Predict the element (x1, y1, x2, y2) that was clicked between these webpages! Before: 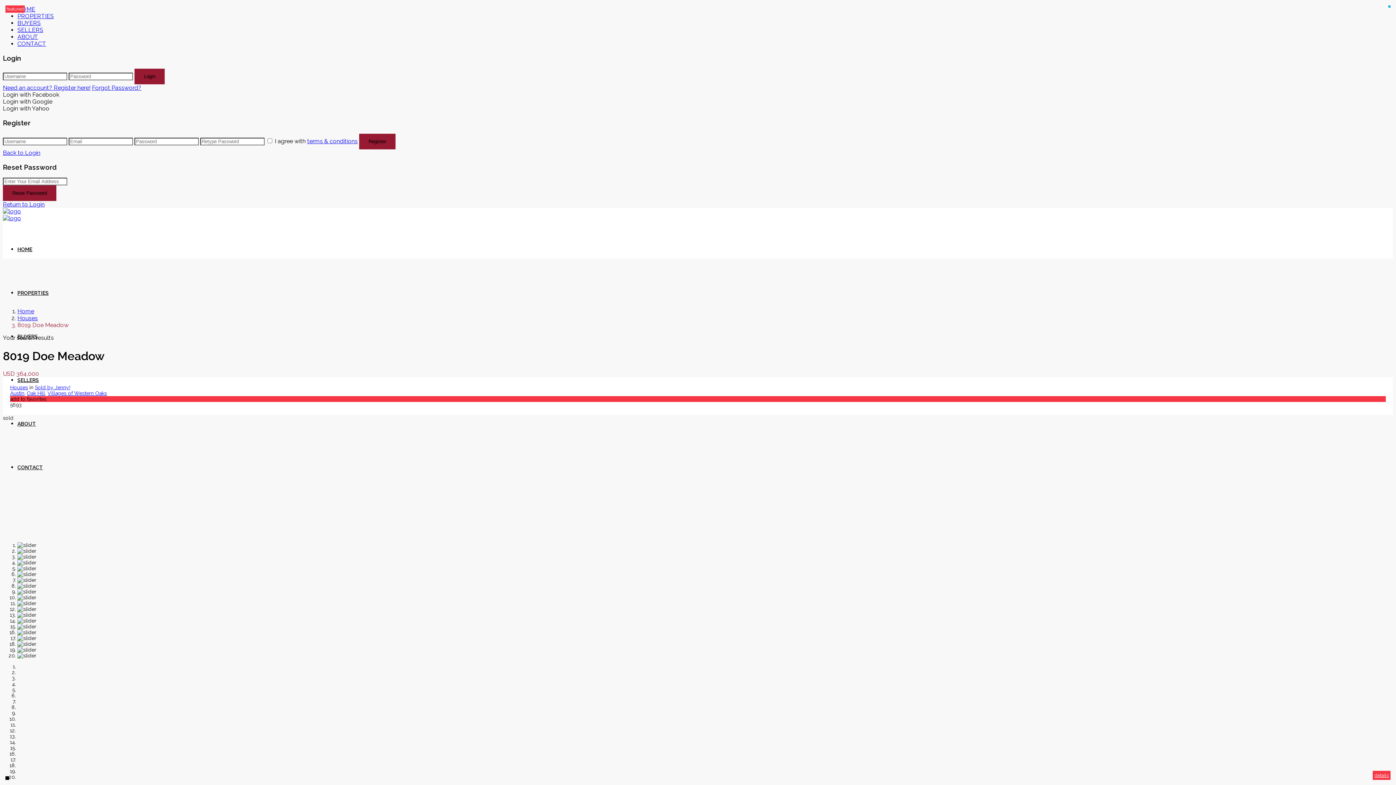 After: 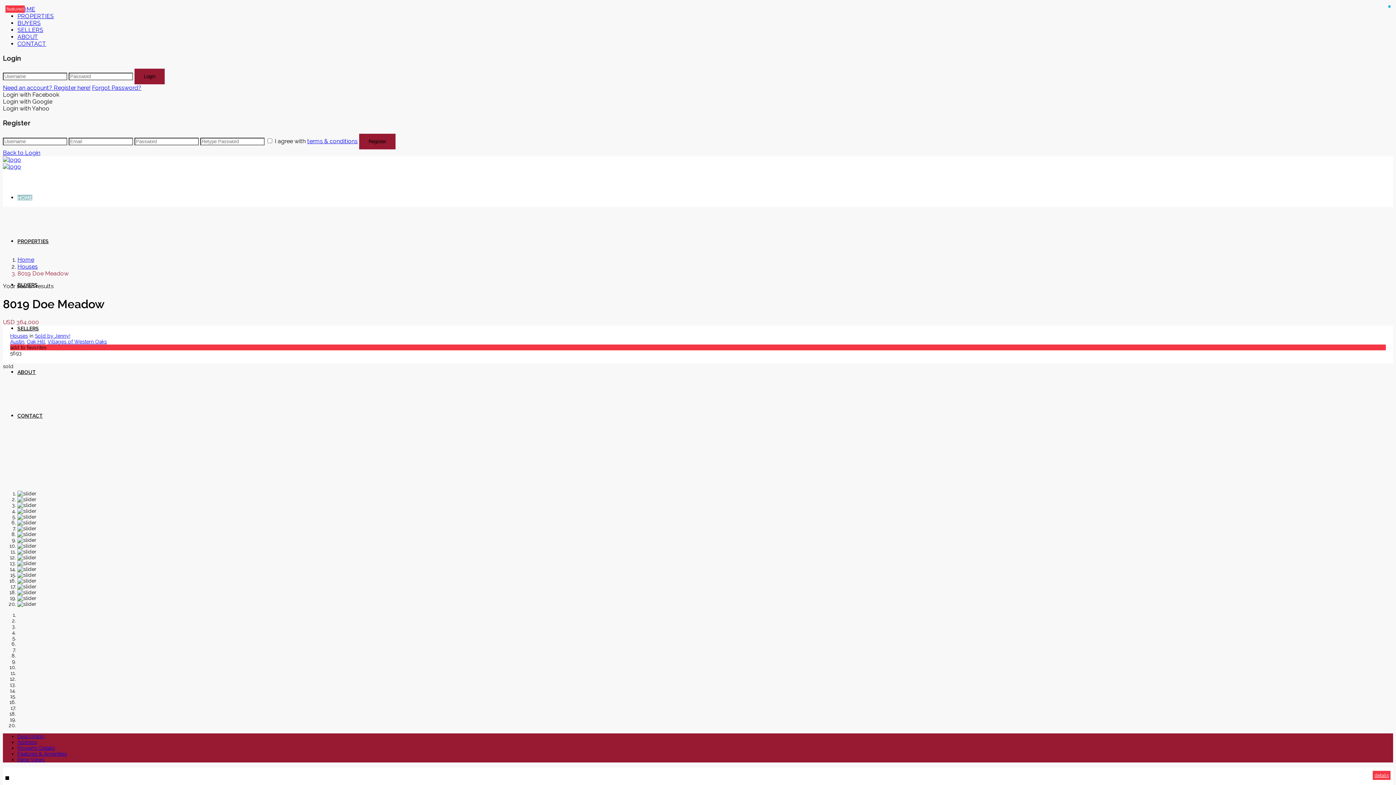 Action: bbox: (2, 201, 44, 208) label: Return to Login